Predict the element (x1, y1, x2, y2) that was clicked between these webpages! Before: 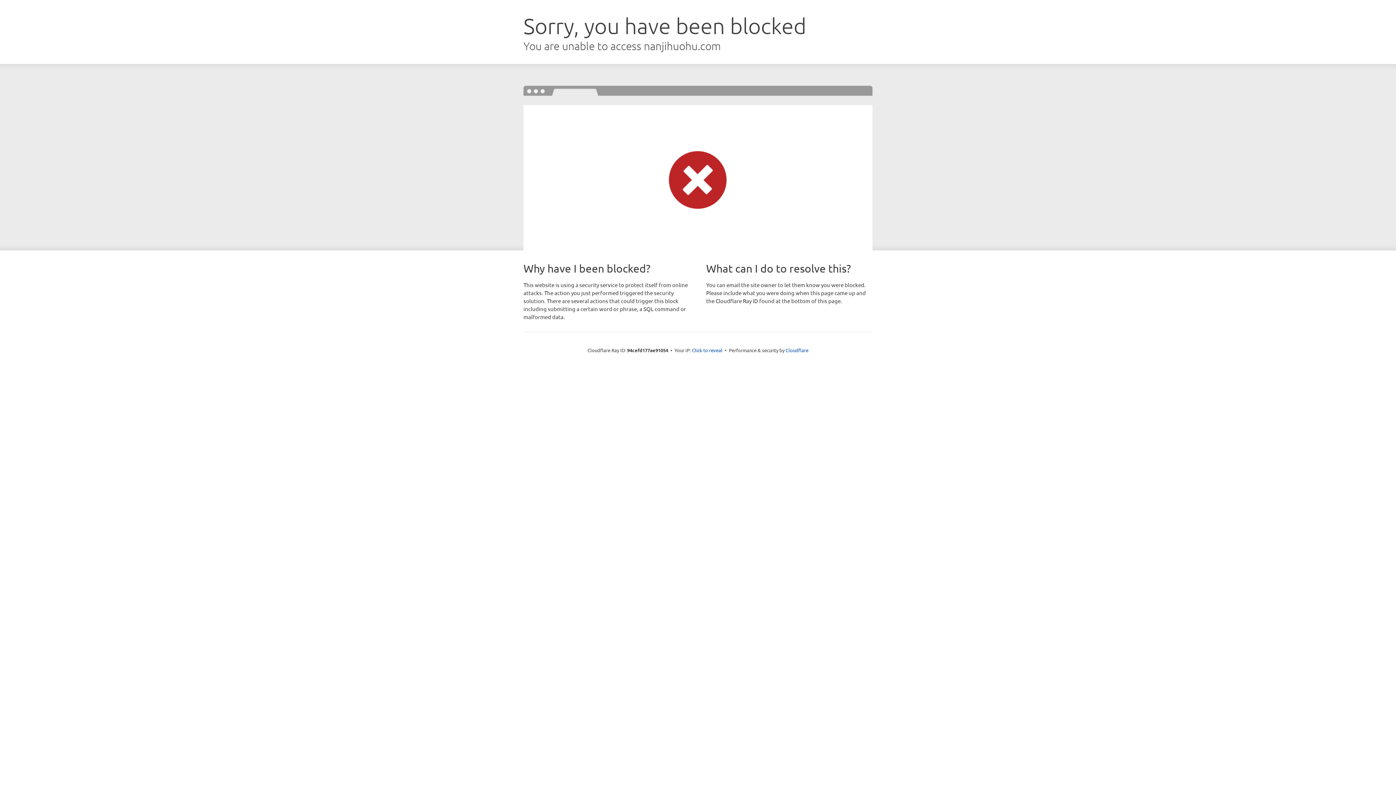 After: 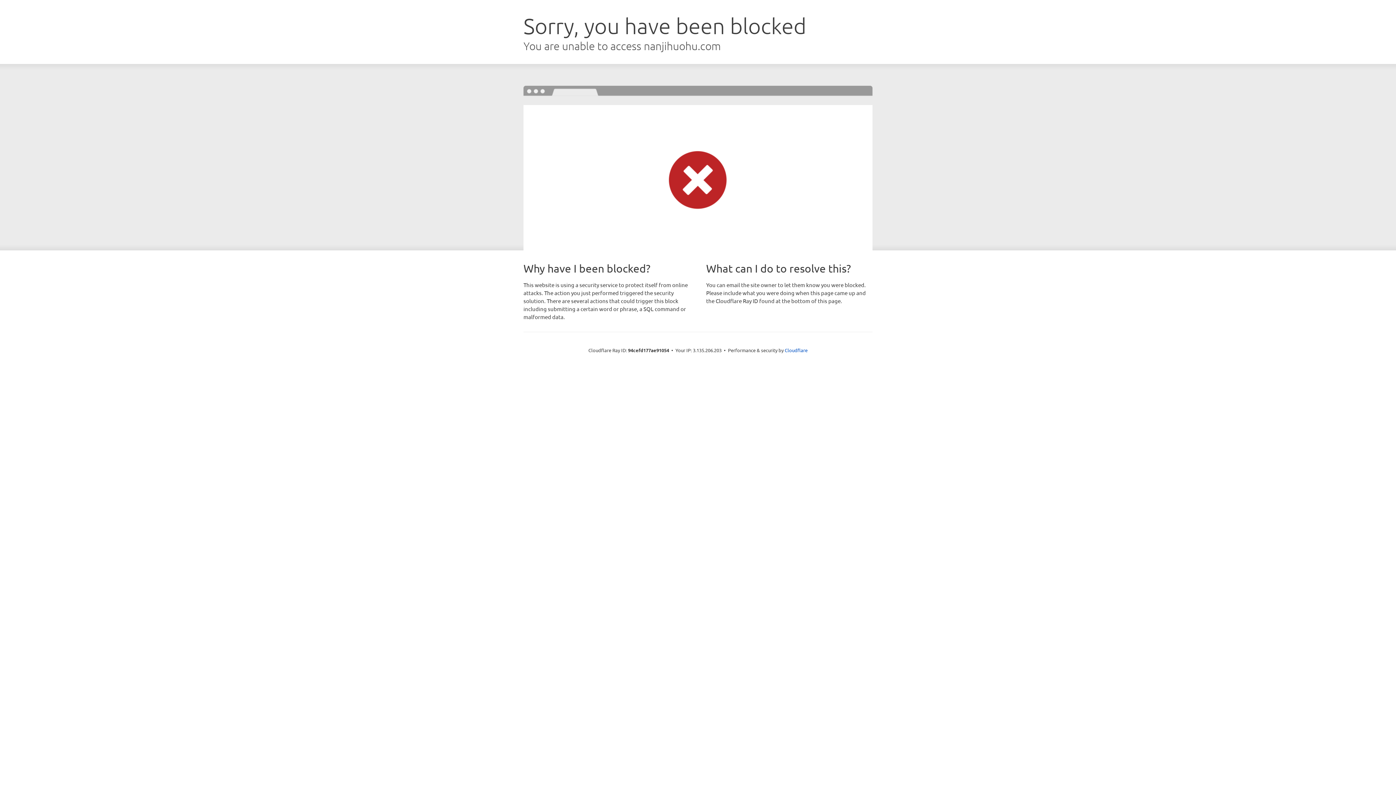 Action: bbox: (692, 346, 722, 353) label: Click to reveal